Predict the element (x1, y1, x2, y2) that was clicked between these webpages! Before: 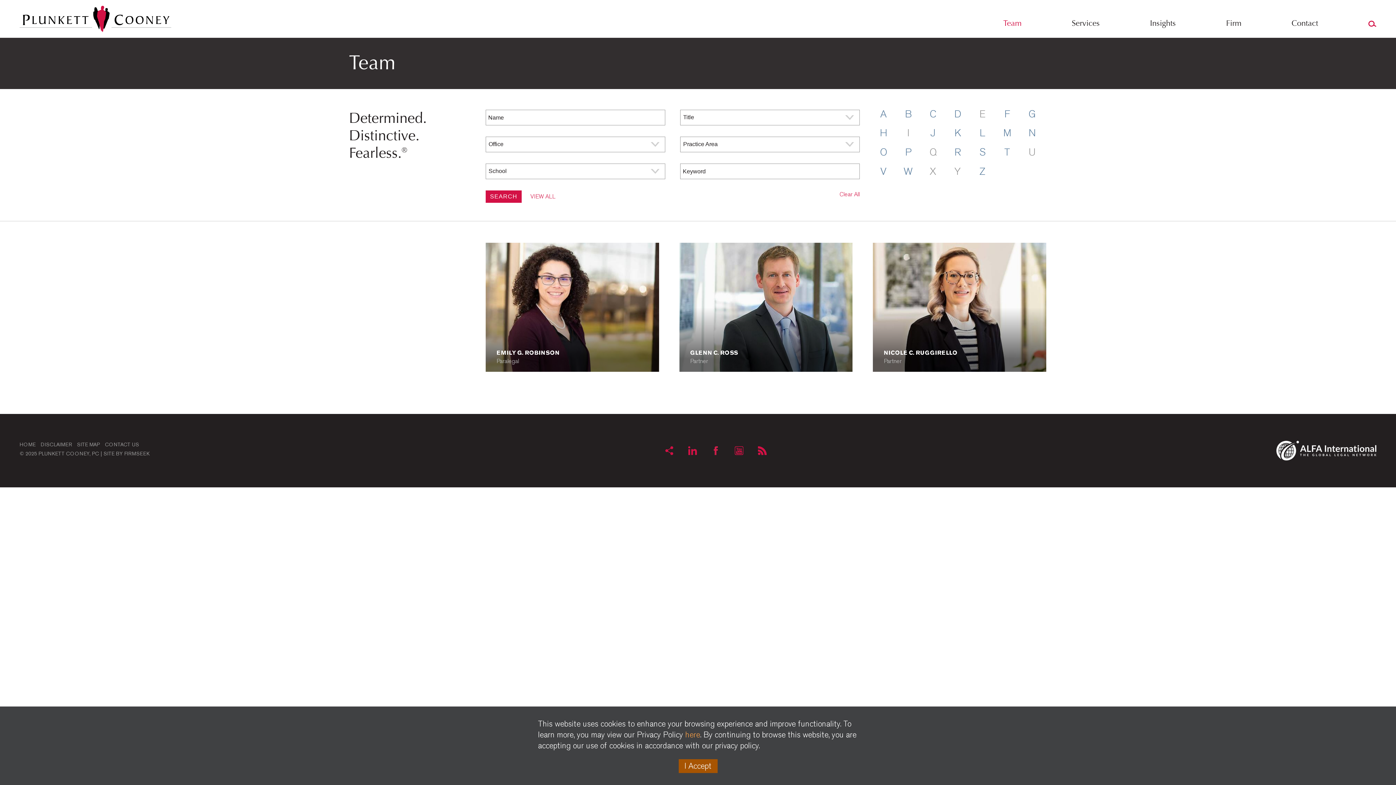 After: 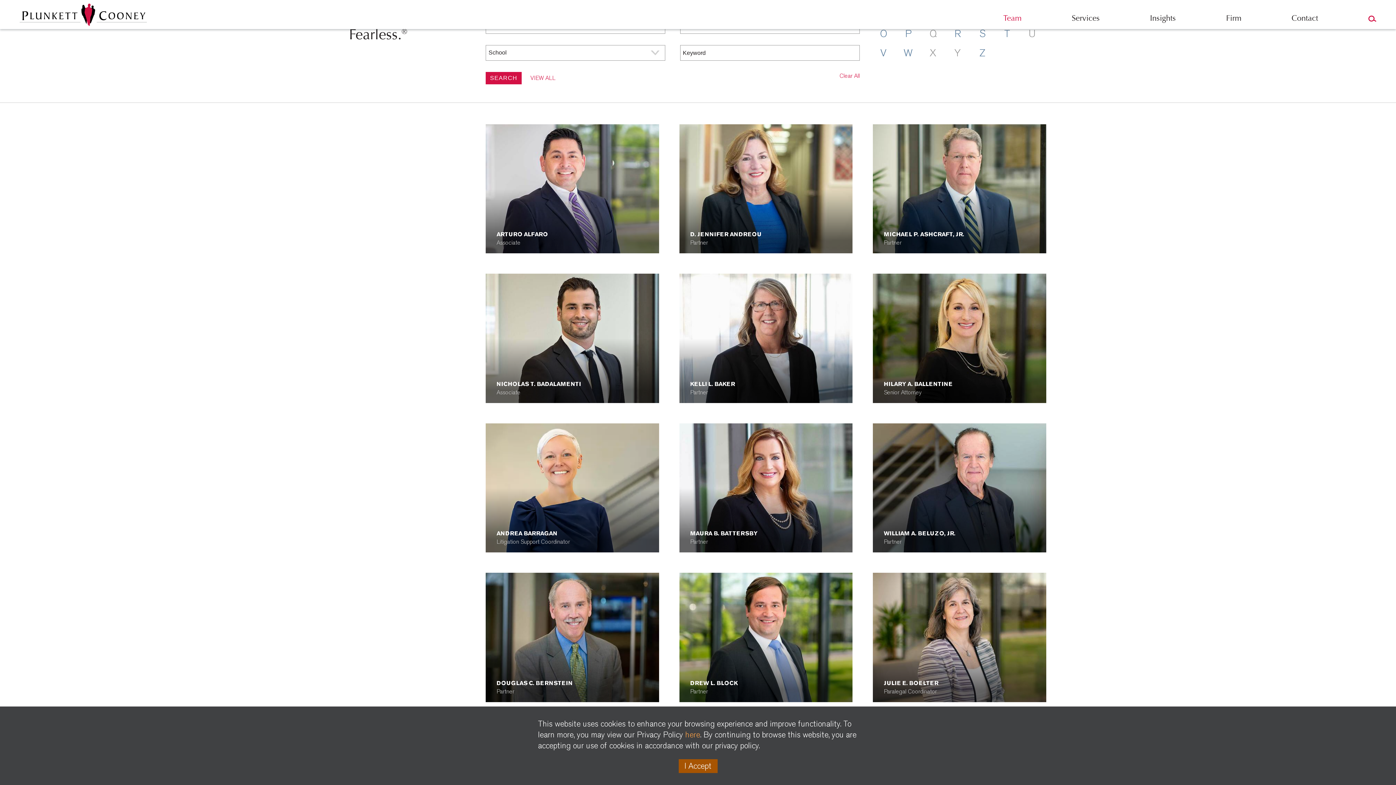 Action: label: Clear All bbox: (839, 190, 860, 198)